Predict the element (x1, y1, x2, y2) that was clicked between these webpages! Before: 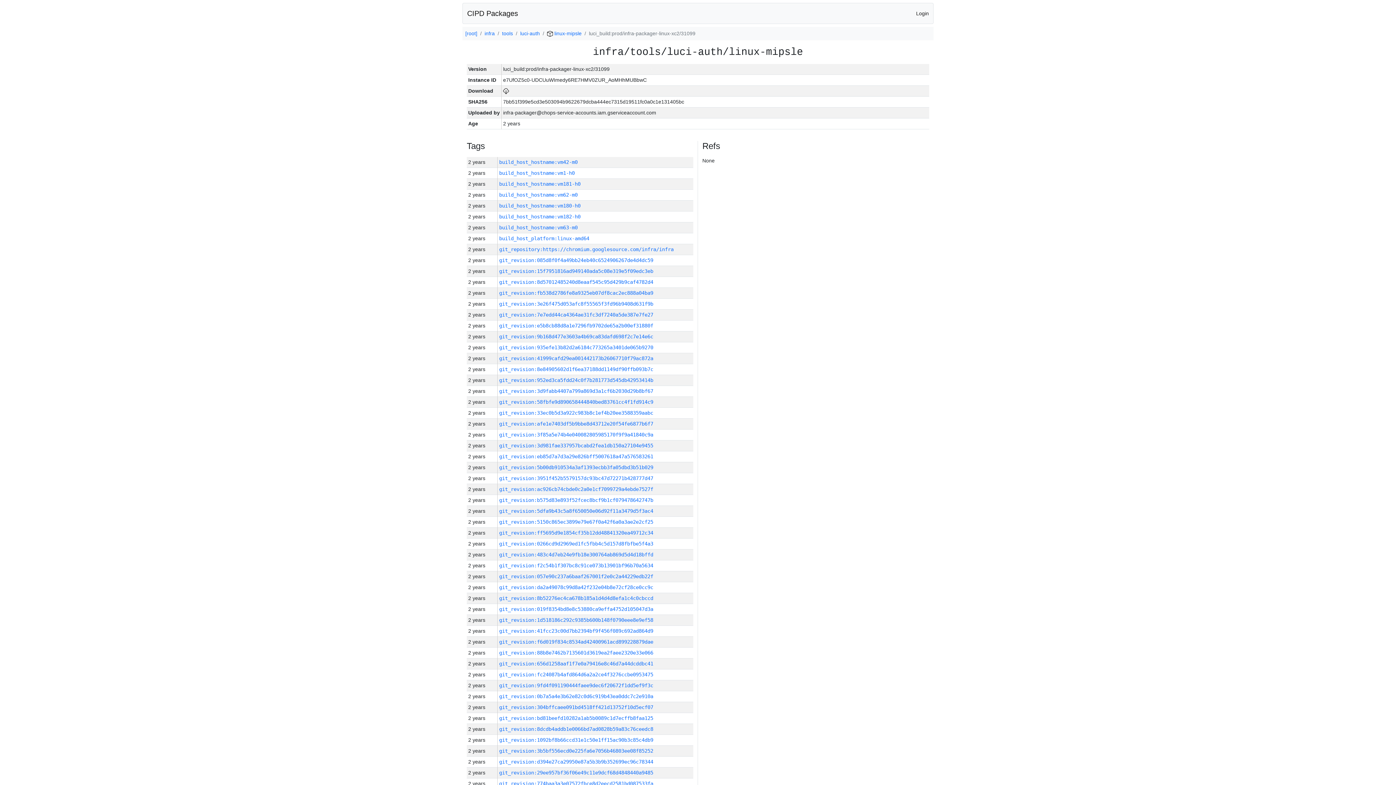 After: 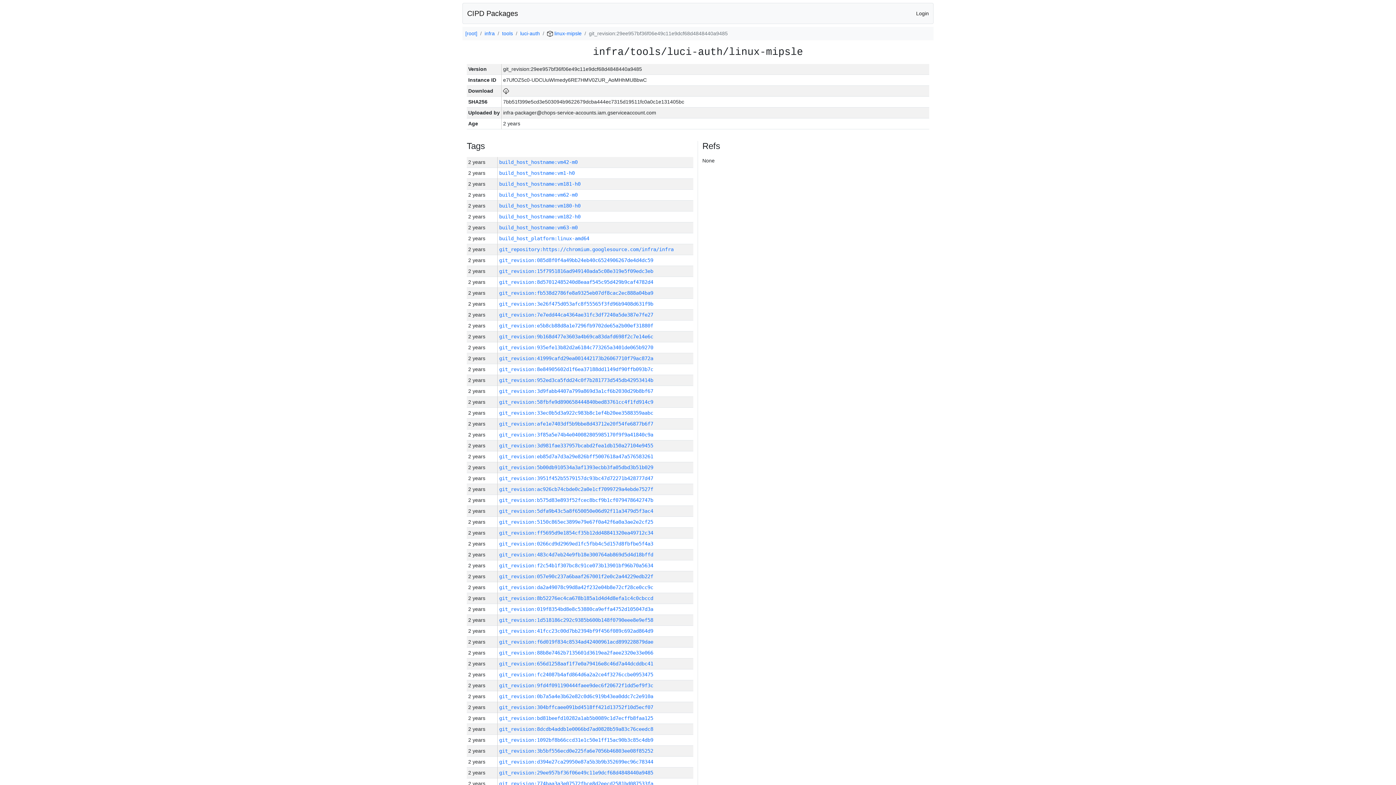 Action: bbox: (499, 770, 653, 776) label: git_revision:29ee957bf36f06e49c11e9dcf68d4848440a9485